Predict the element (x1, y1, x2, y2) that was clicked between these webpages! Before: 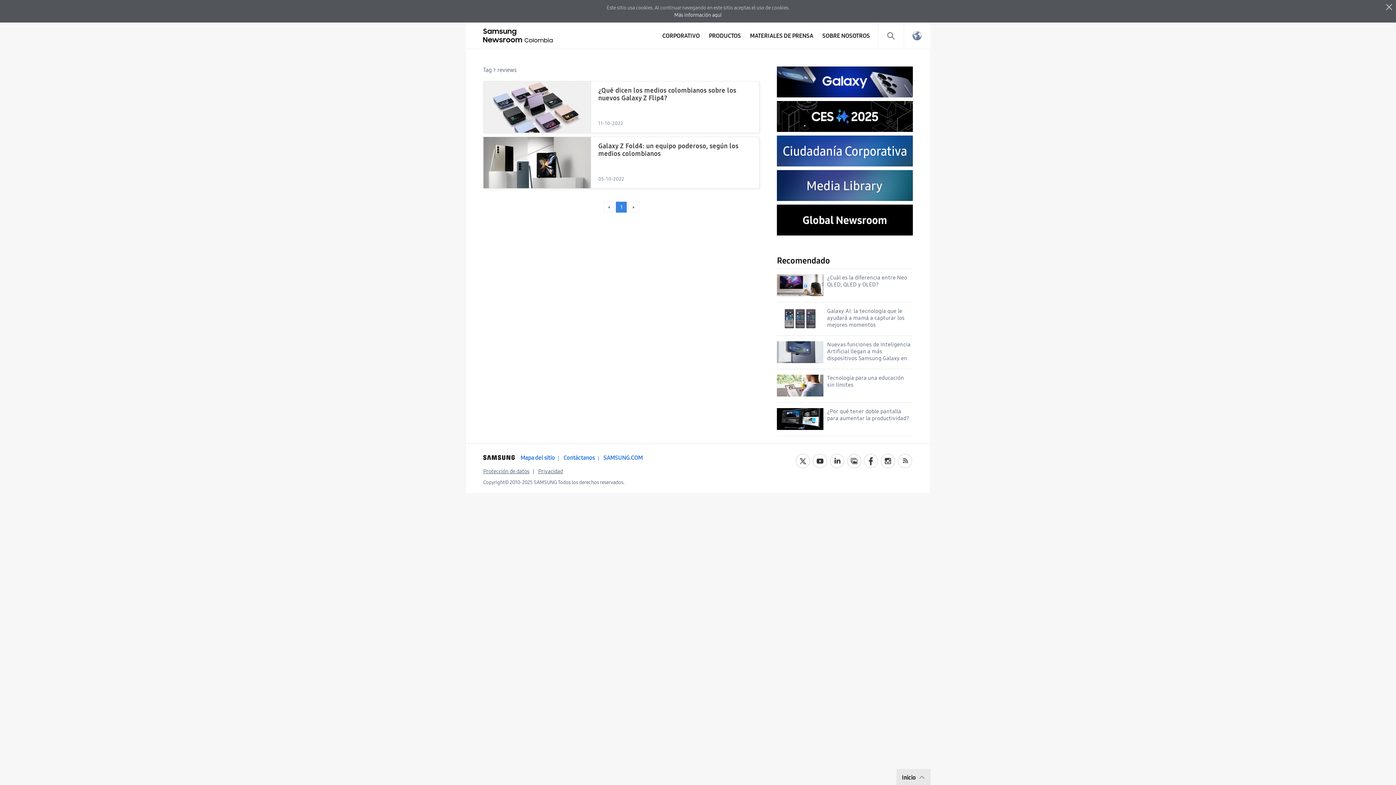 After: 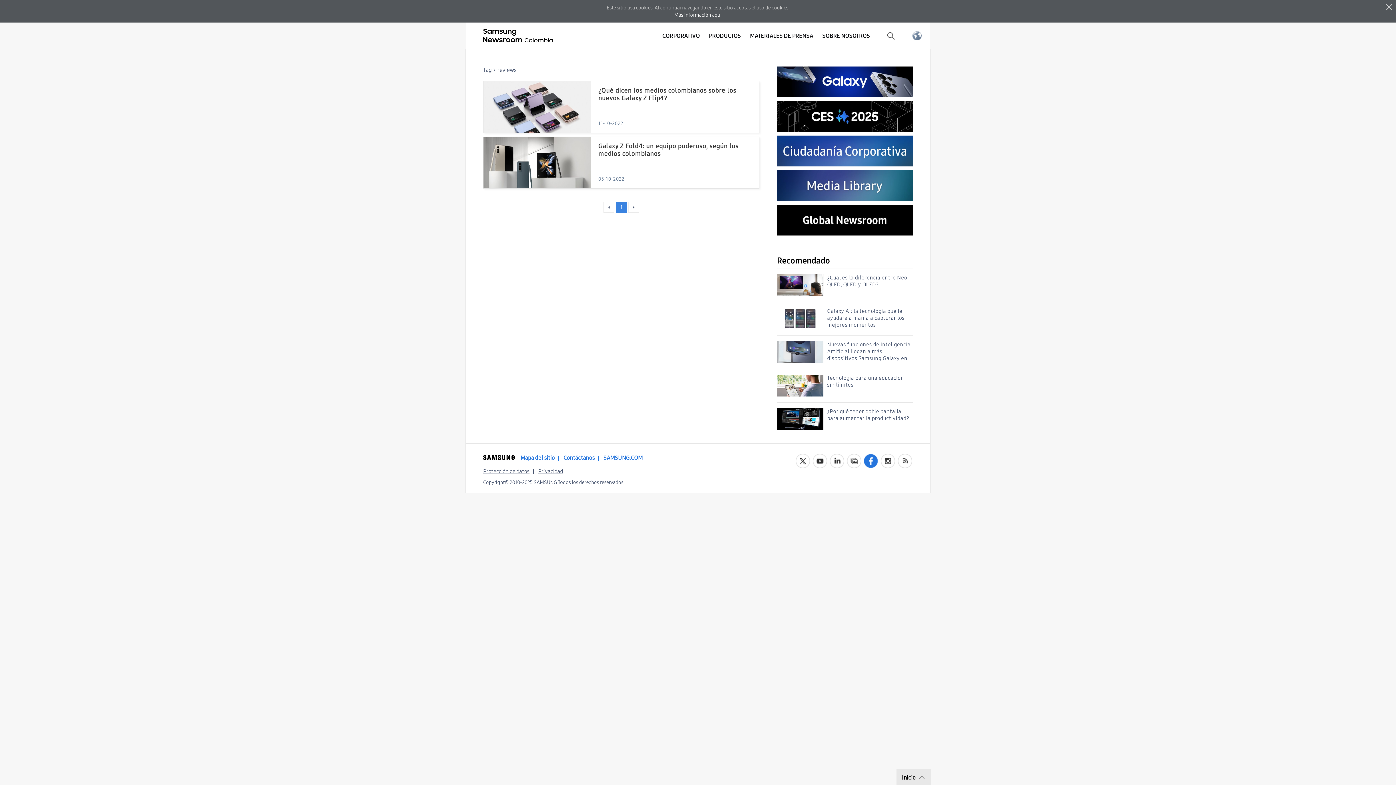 Action: bbox: (864, 454, 878, 468) label: facebook